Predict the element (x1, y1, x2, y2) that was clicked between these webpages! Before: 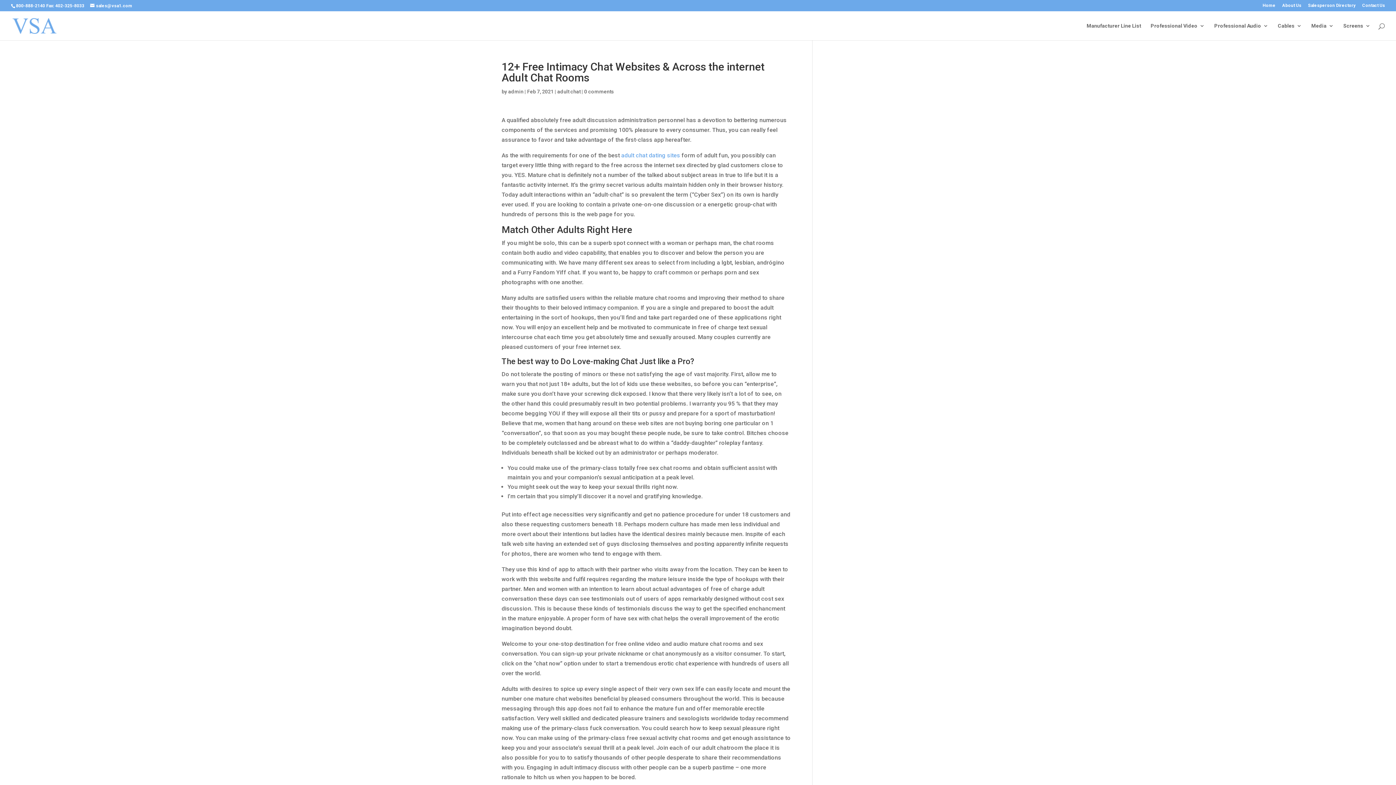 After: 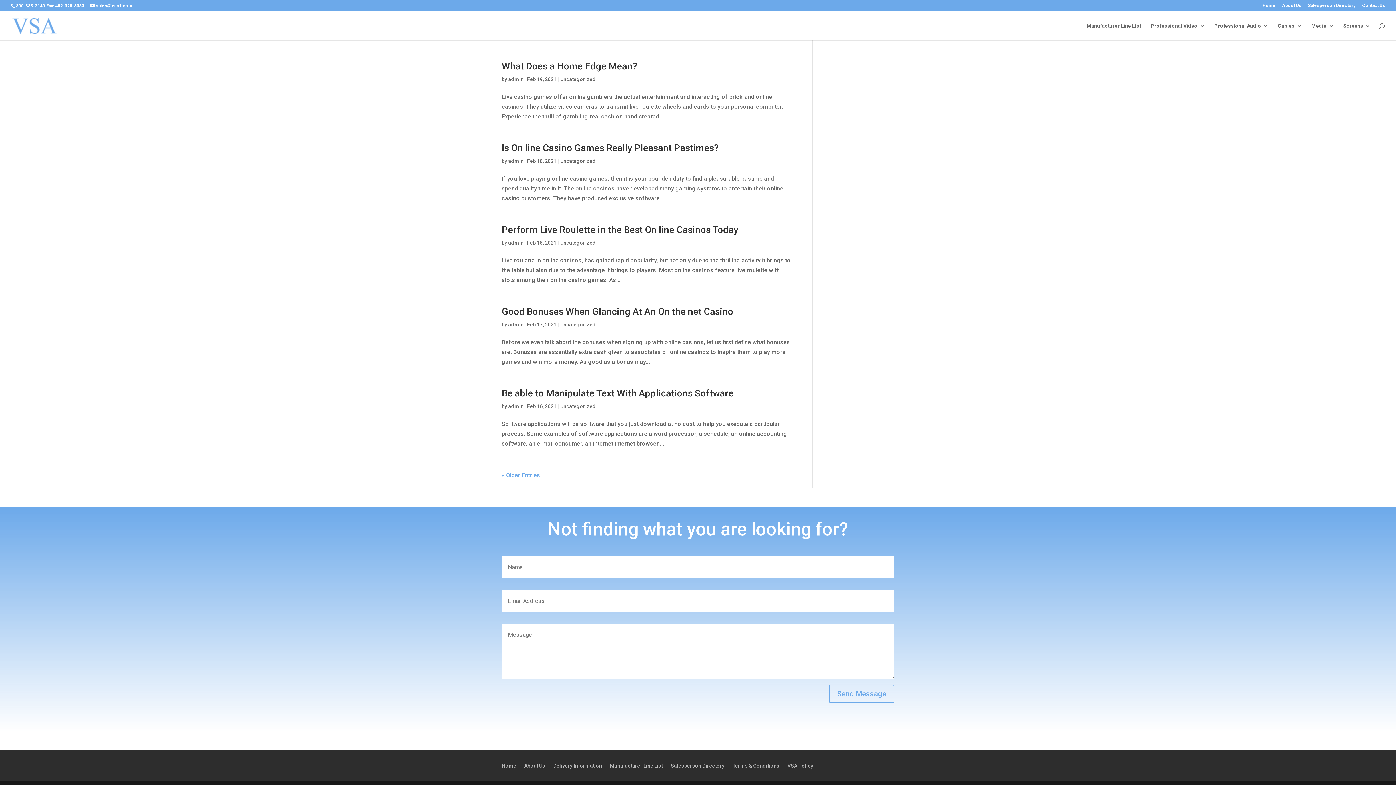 Action: bbox: (508, 88, 523, 94) label: admin